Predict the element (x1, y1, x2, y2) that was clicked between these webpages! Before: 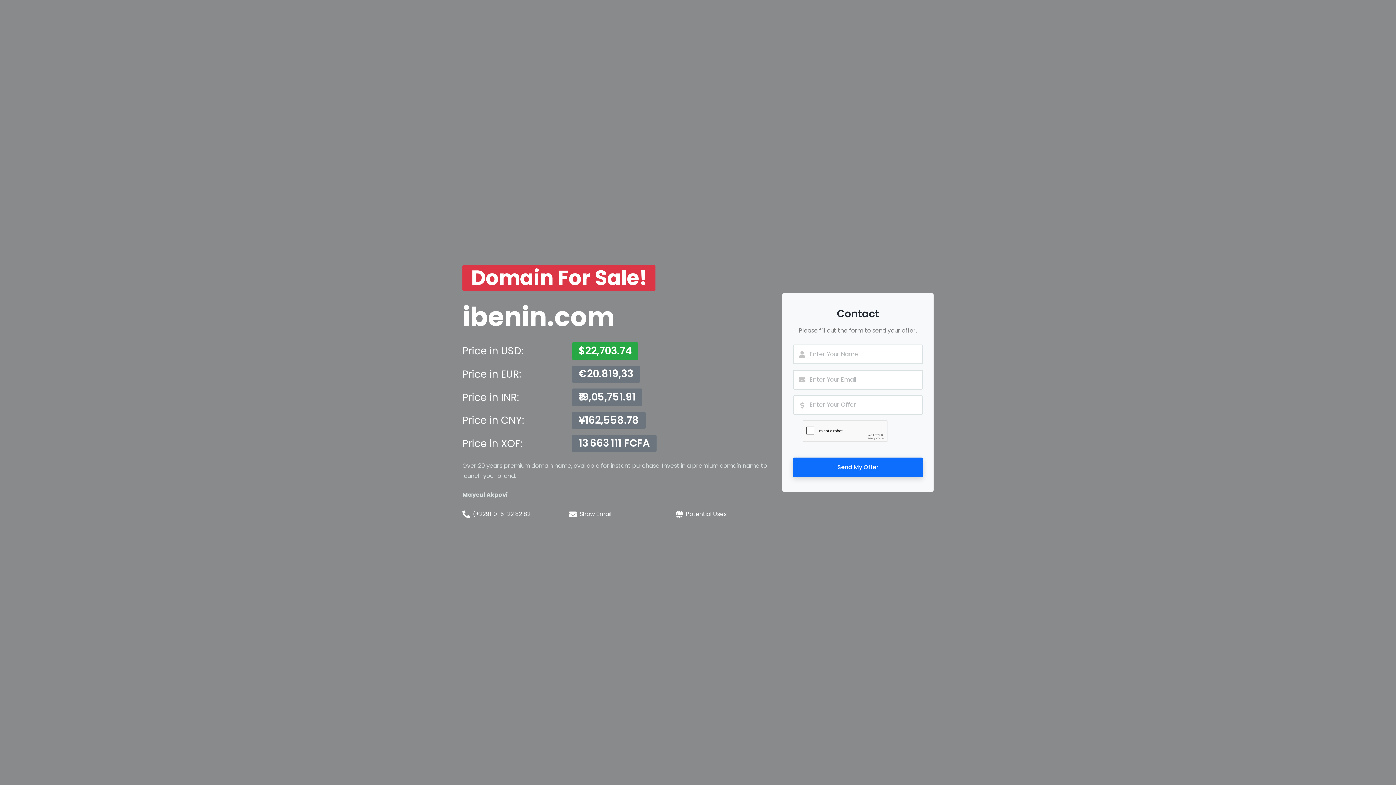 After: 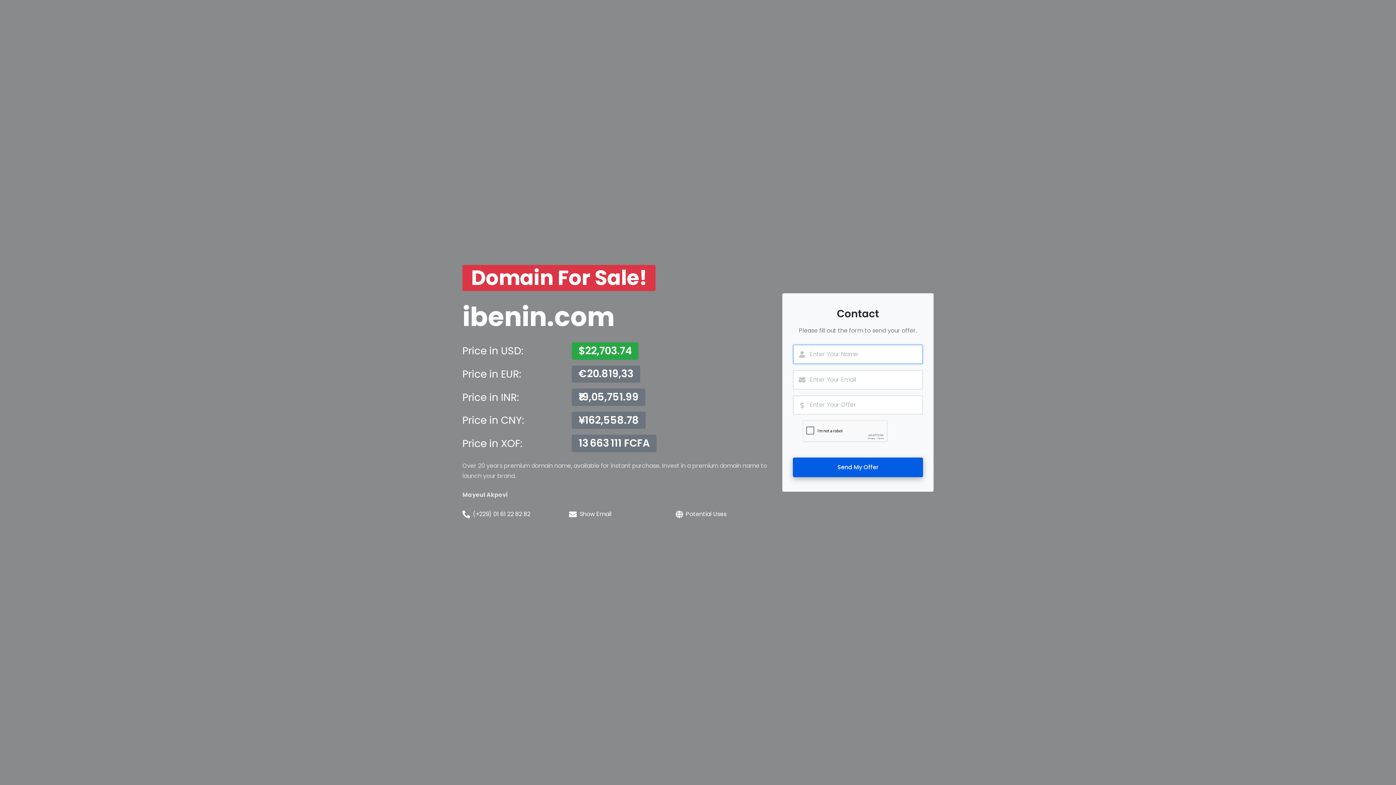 Action: label: Send My Offer bbox: (793, 457, 923, 477)